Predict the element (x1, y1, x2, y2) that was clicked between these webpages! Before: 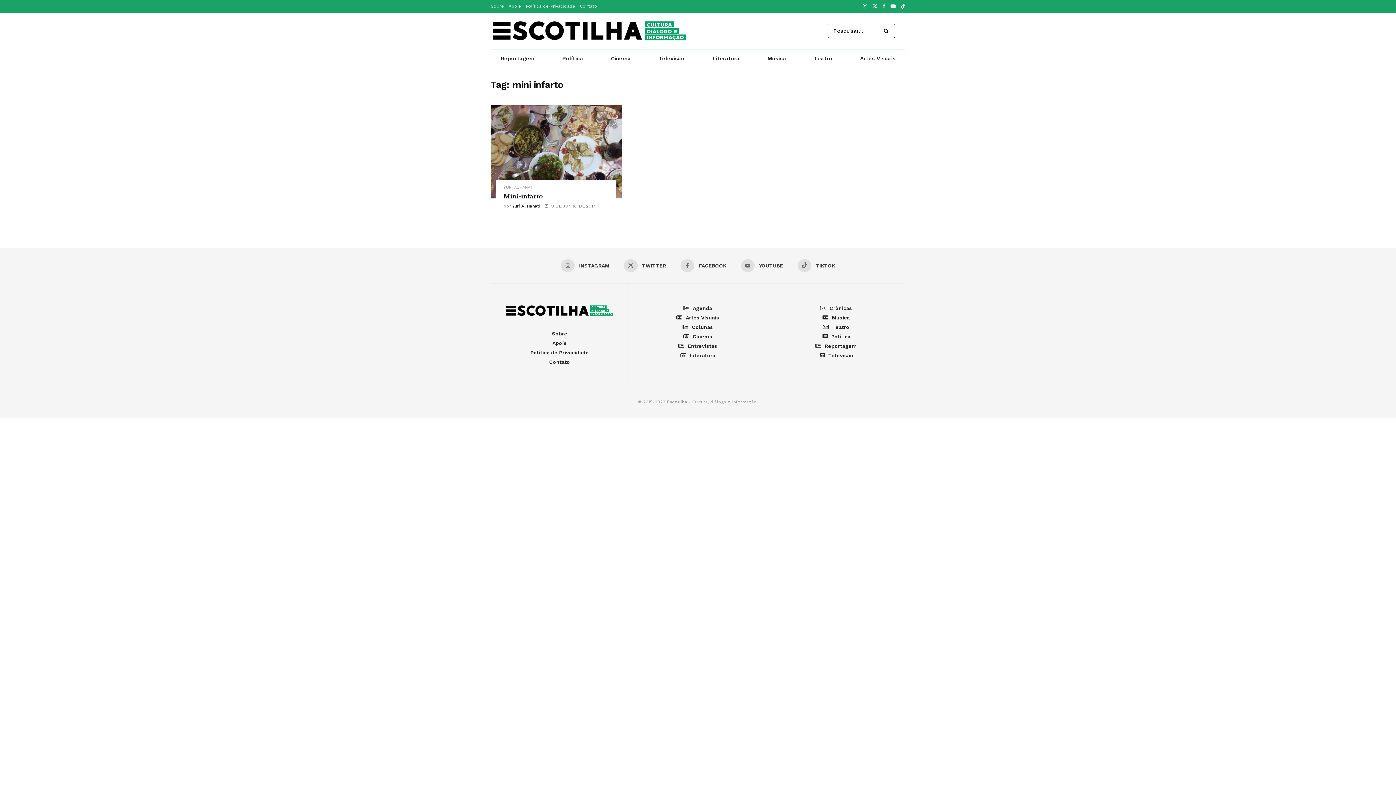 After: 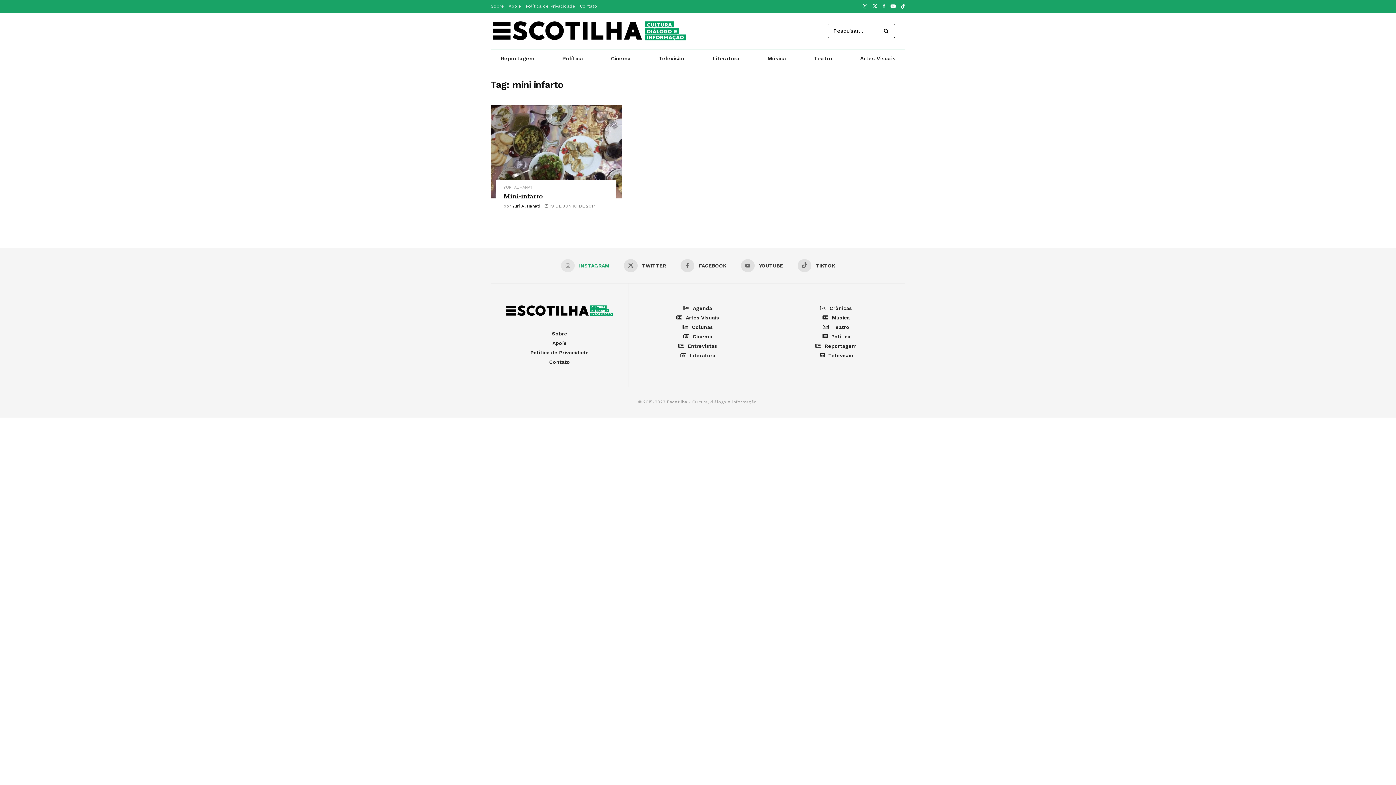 Action: label: Find us on Instagram bbox: (561, 259, 609, 272)